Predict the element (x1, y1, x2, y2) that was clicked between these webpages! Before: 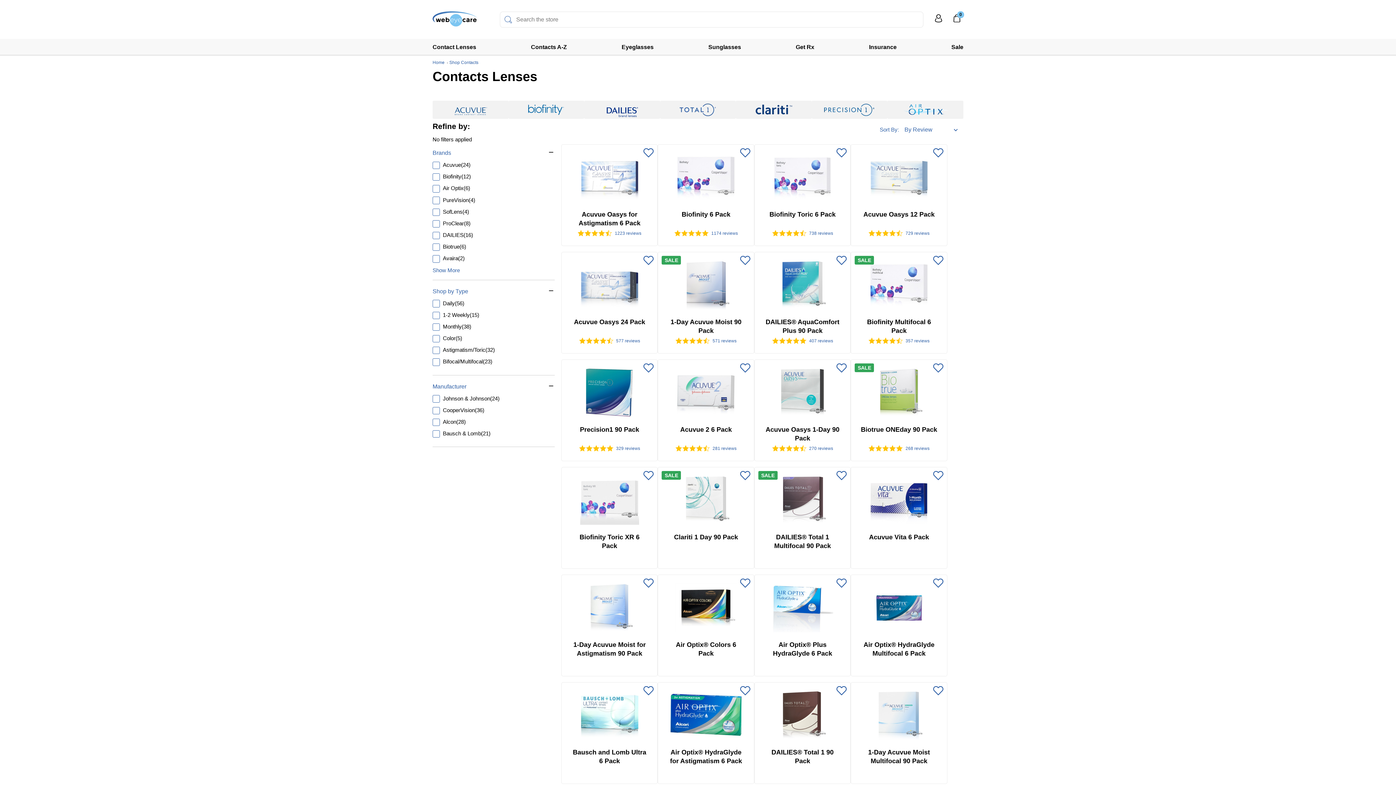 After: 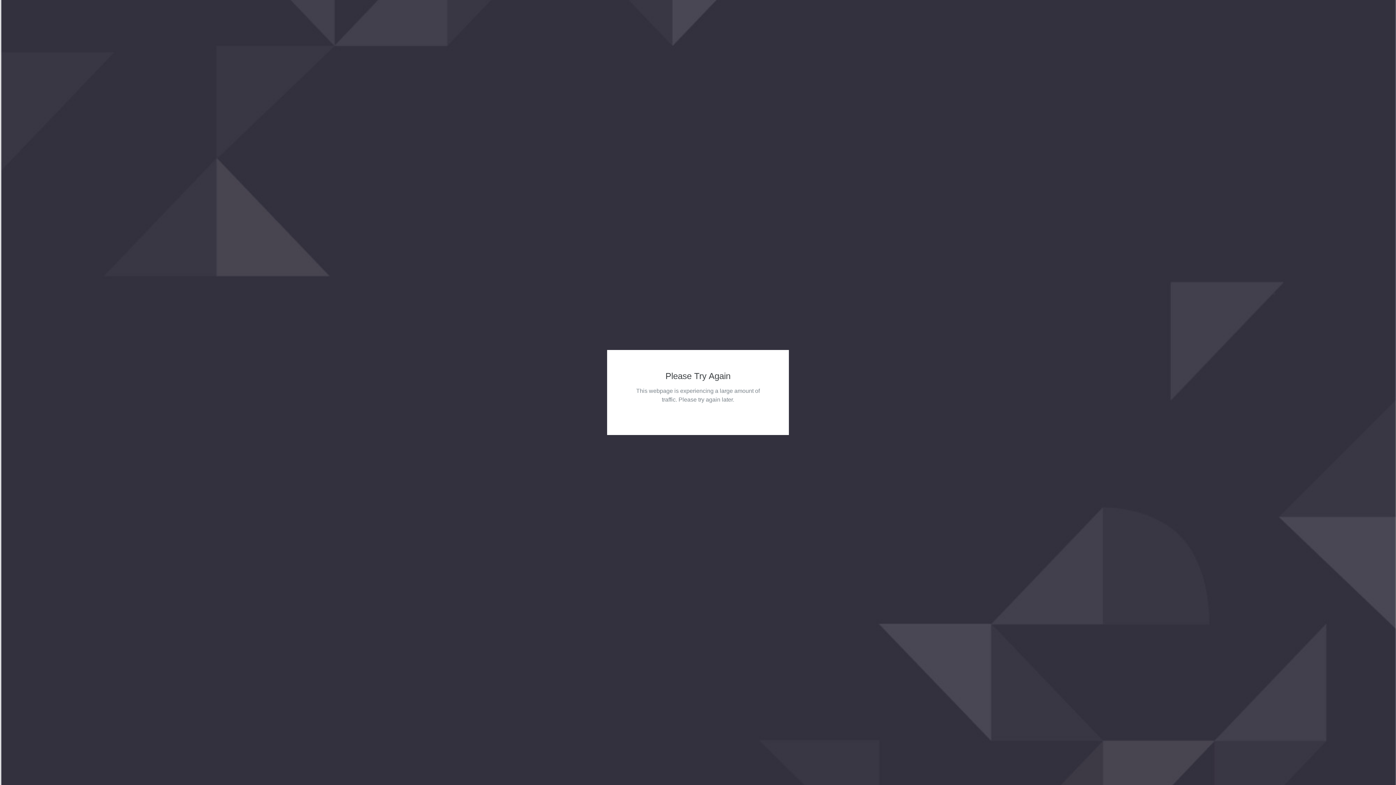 Action: bbox: (658, 467, 754, 533)